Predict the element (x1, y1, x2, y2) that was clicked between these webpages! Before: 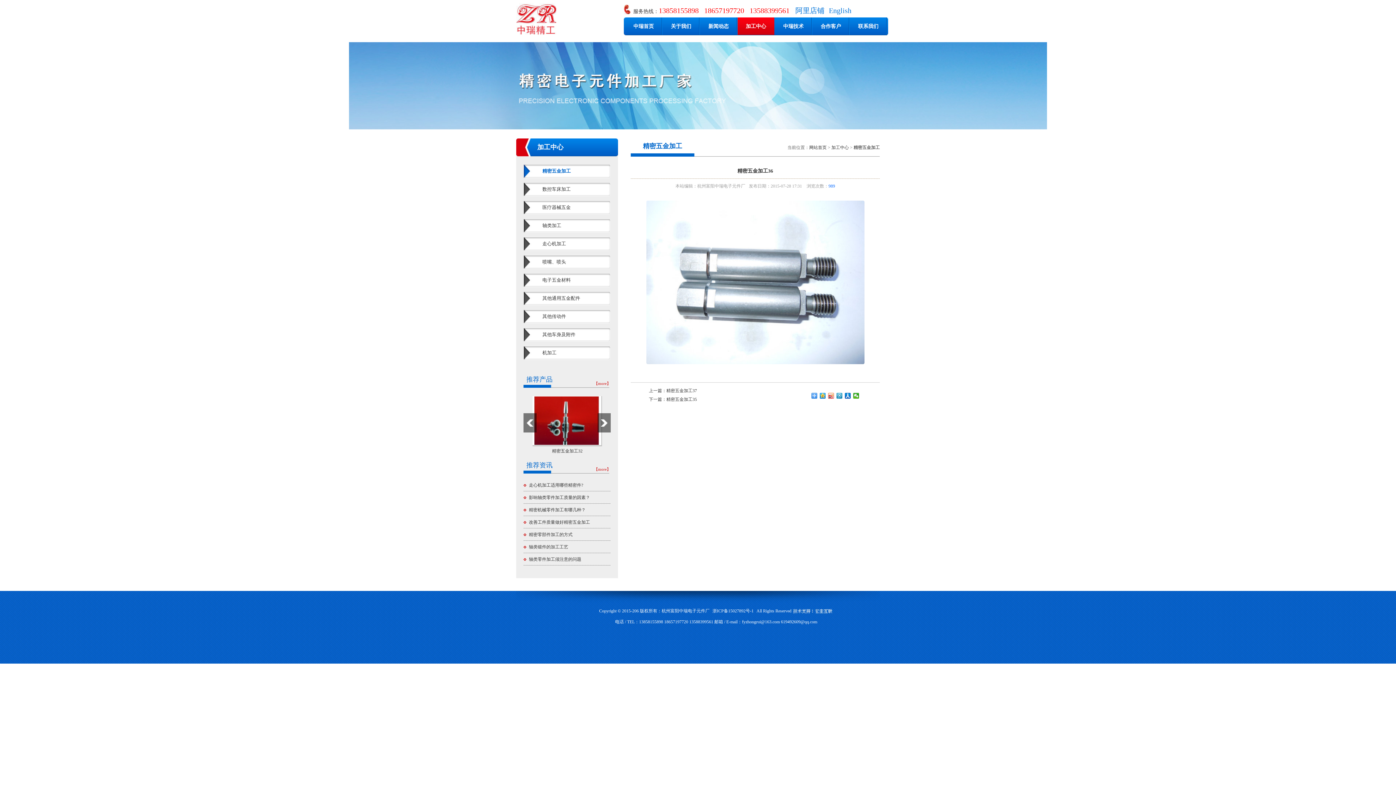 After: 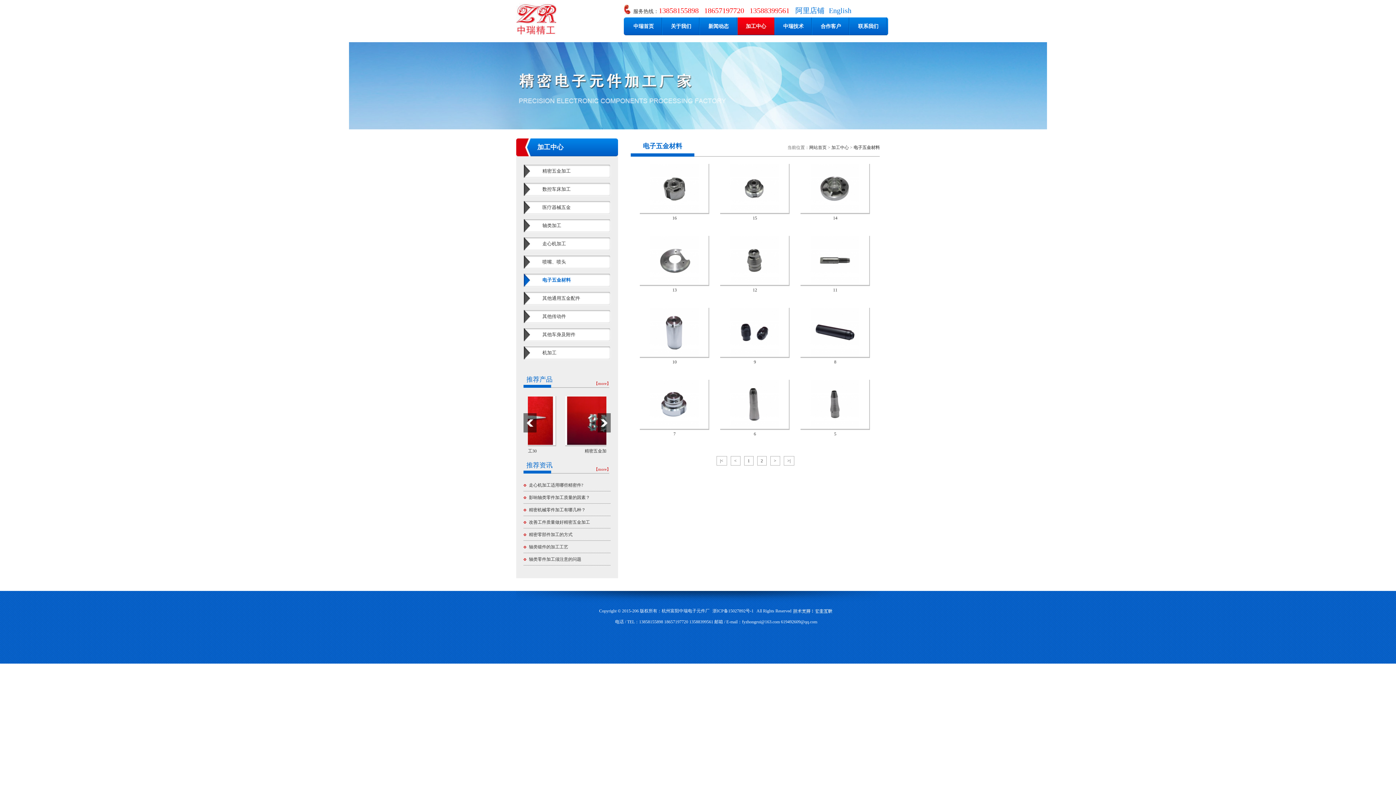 Action: label: 电子五金材料 bbox: (523, 273, 618, 287)